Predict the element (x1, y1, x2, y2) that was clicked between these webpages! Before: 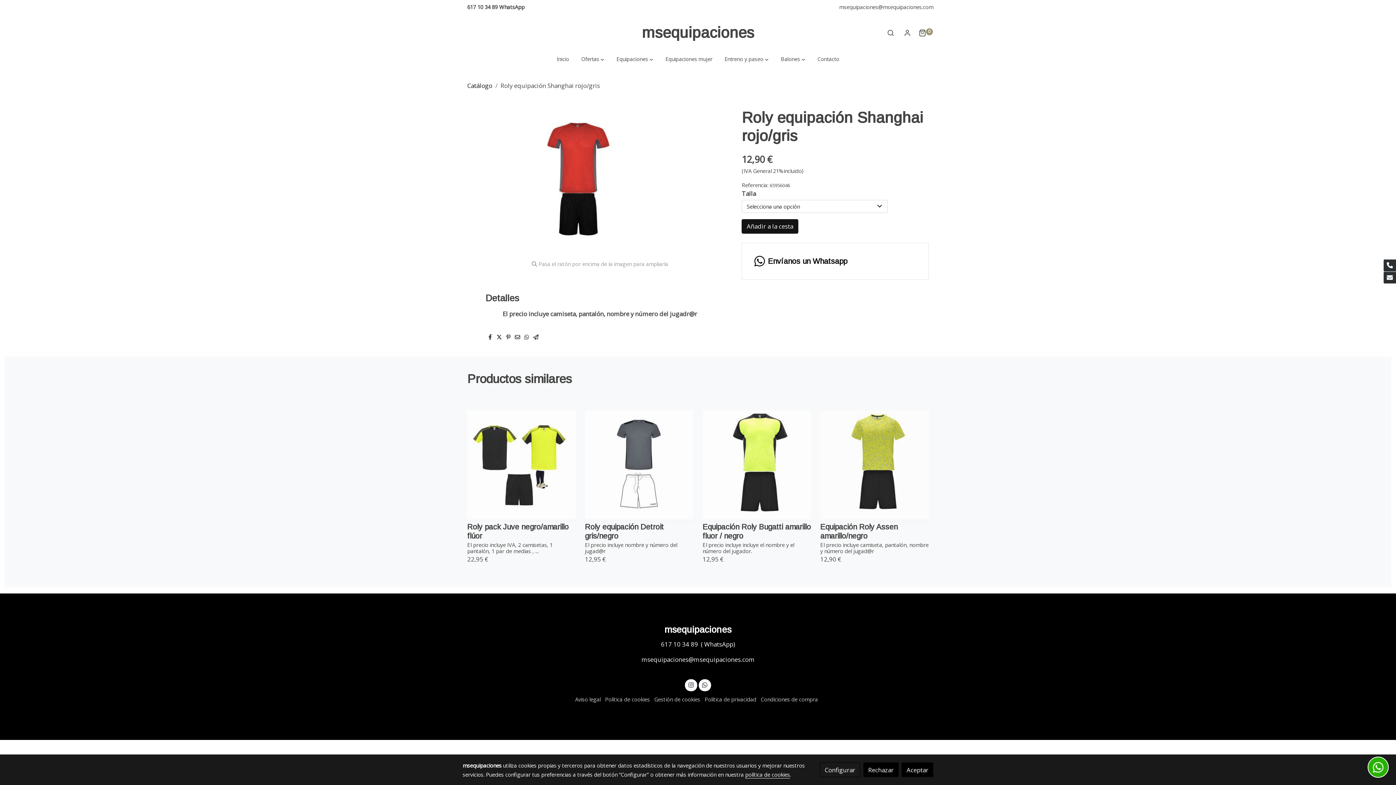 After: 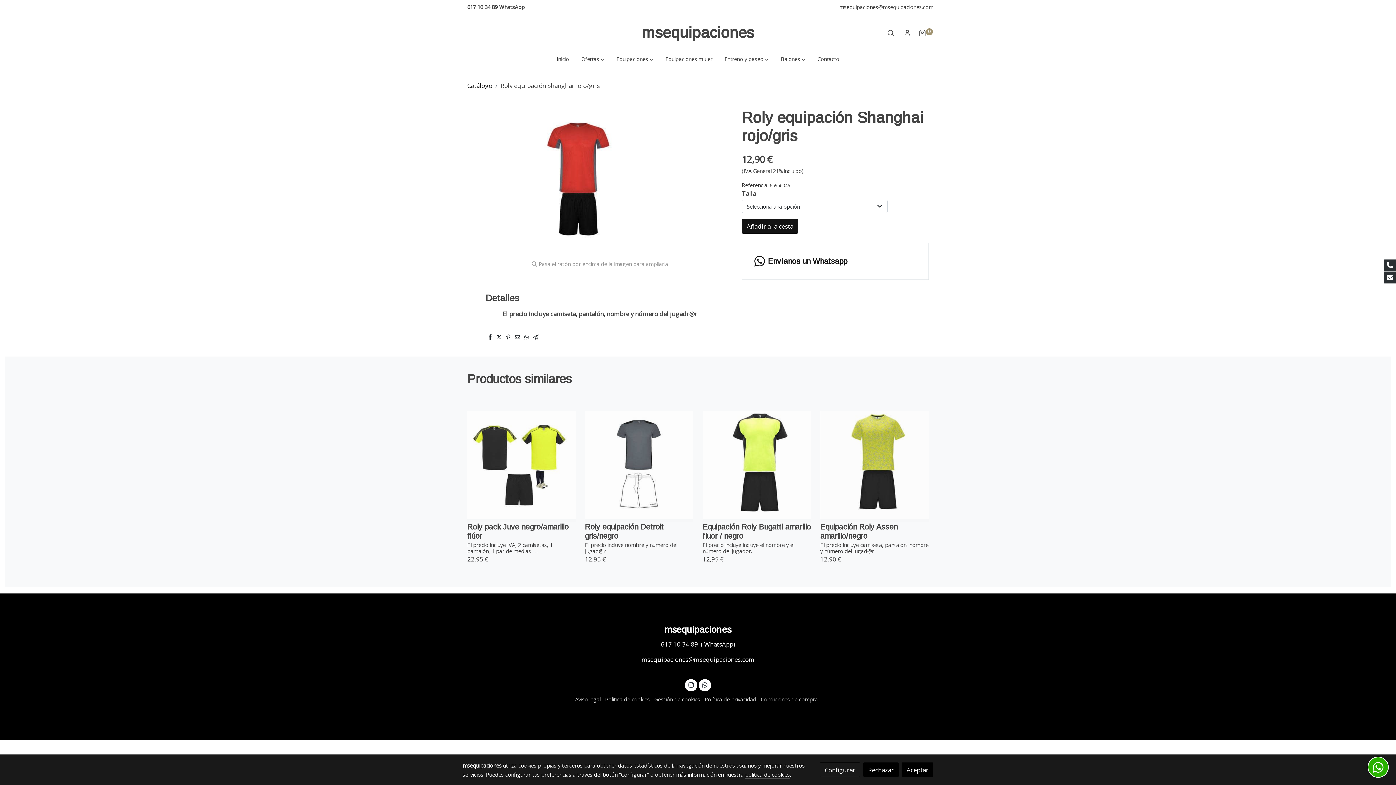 Action: label: link instagram bbox: (685, 681, 697, 688)